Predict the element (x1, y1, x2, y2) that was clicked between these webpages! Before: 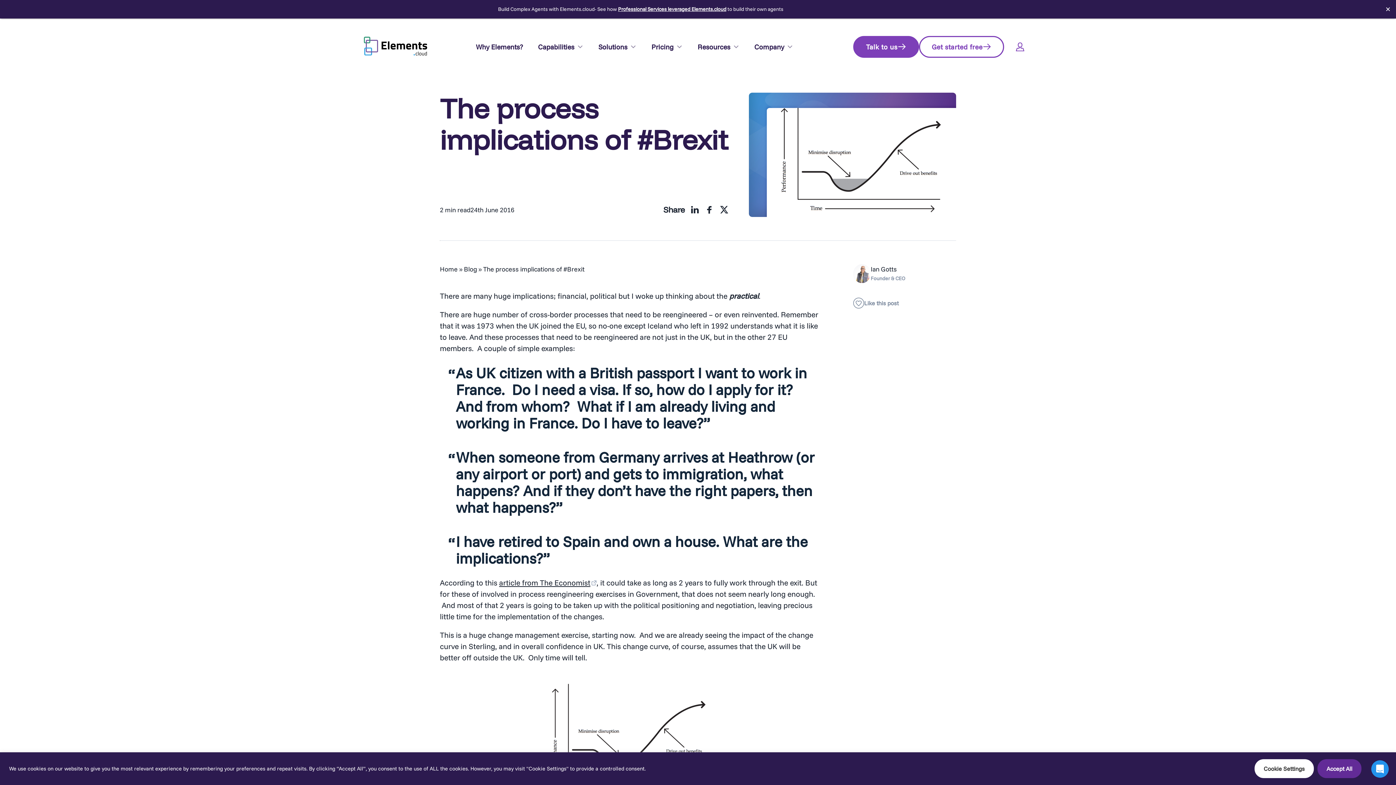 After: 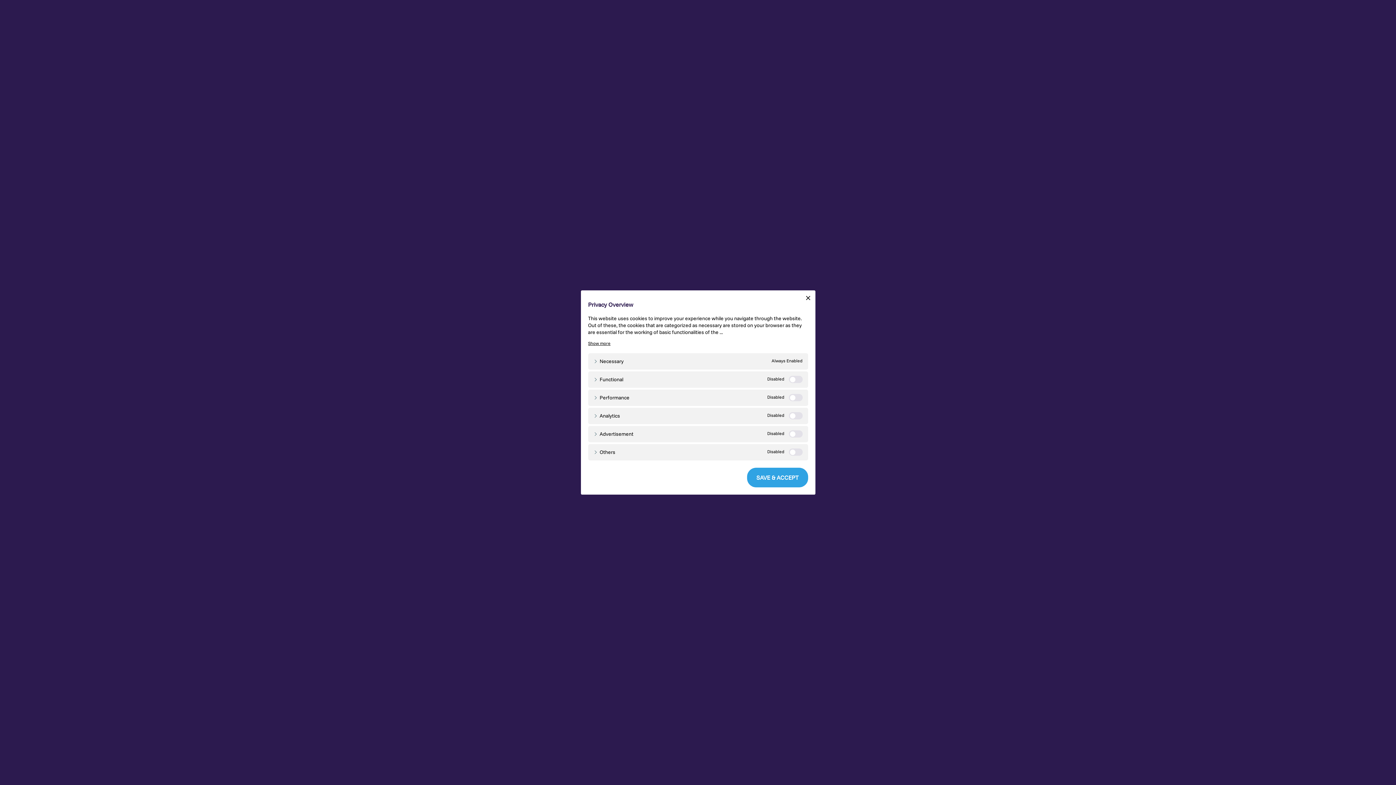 Action: bbox: (1254, 759, 1314, 778) label: Cookie Settings